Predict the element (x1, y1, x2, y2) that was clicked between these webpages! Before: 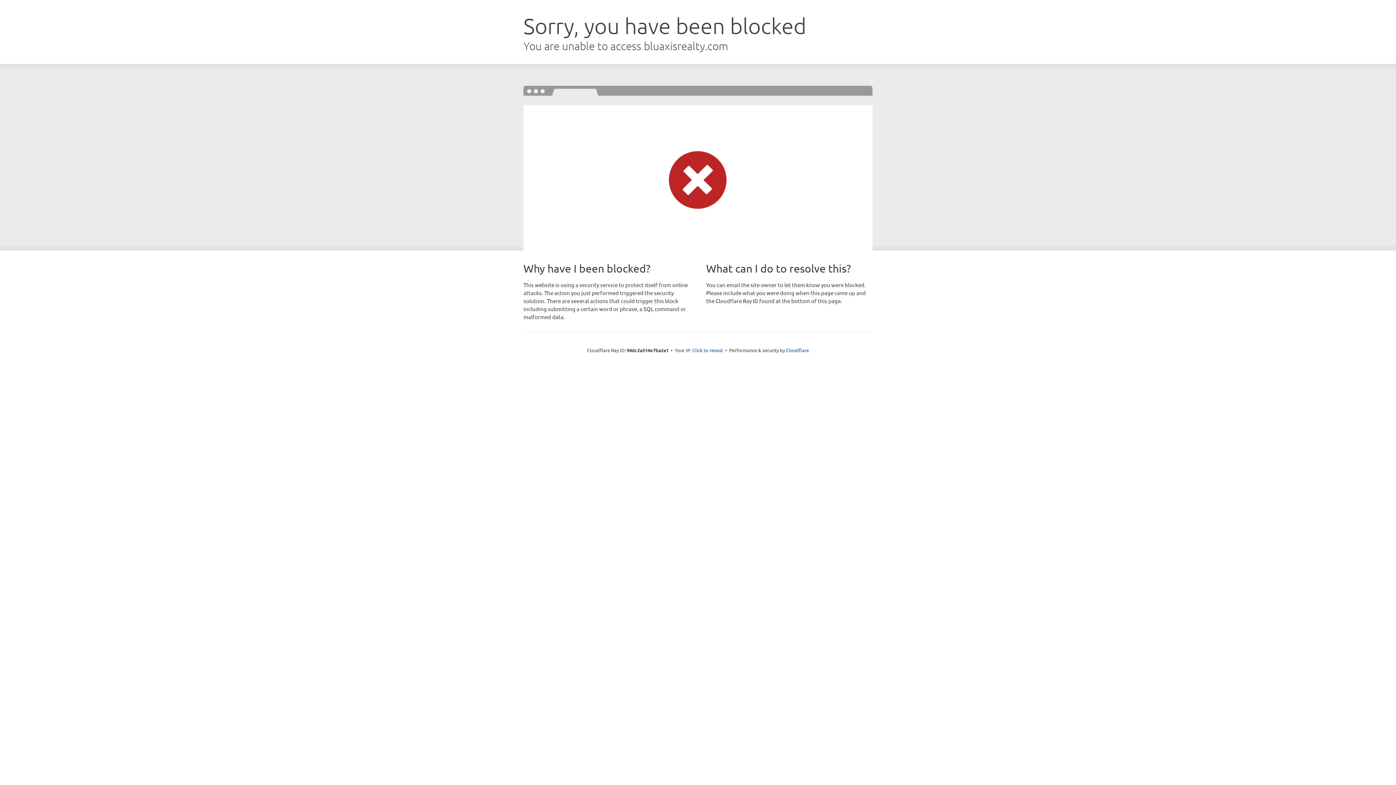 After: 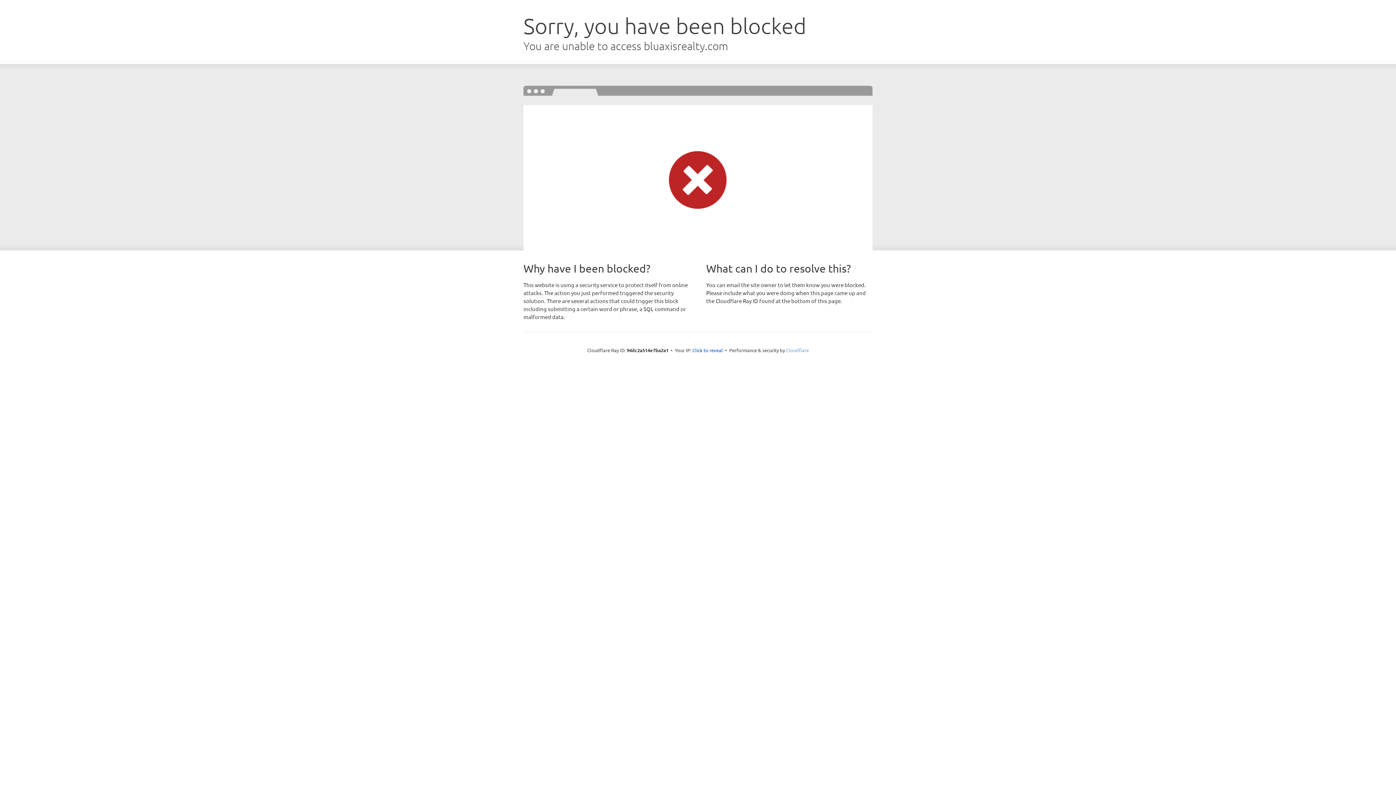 Action: bbox: (786, 347, 809, 353) label: Cloudflare